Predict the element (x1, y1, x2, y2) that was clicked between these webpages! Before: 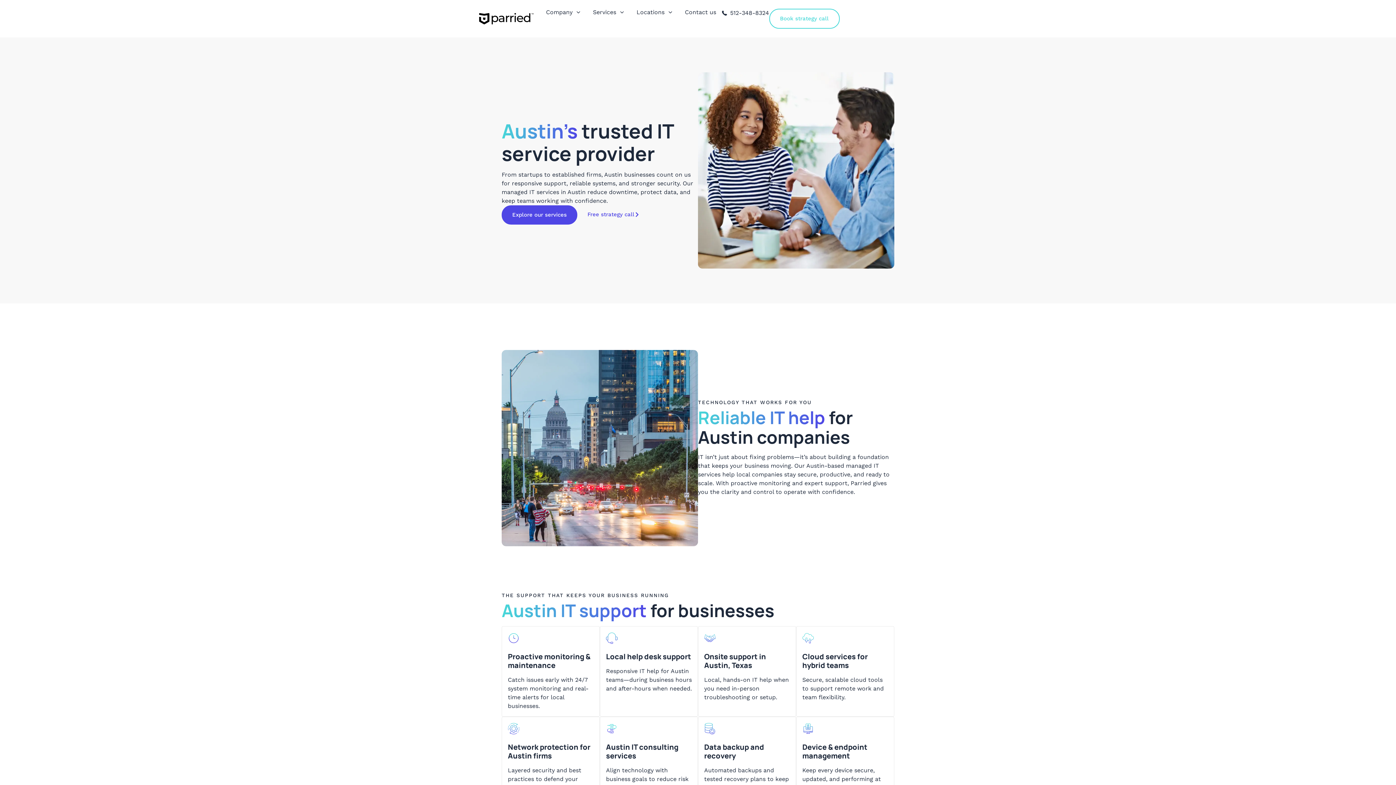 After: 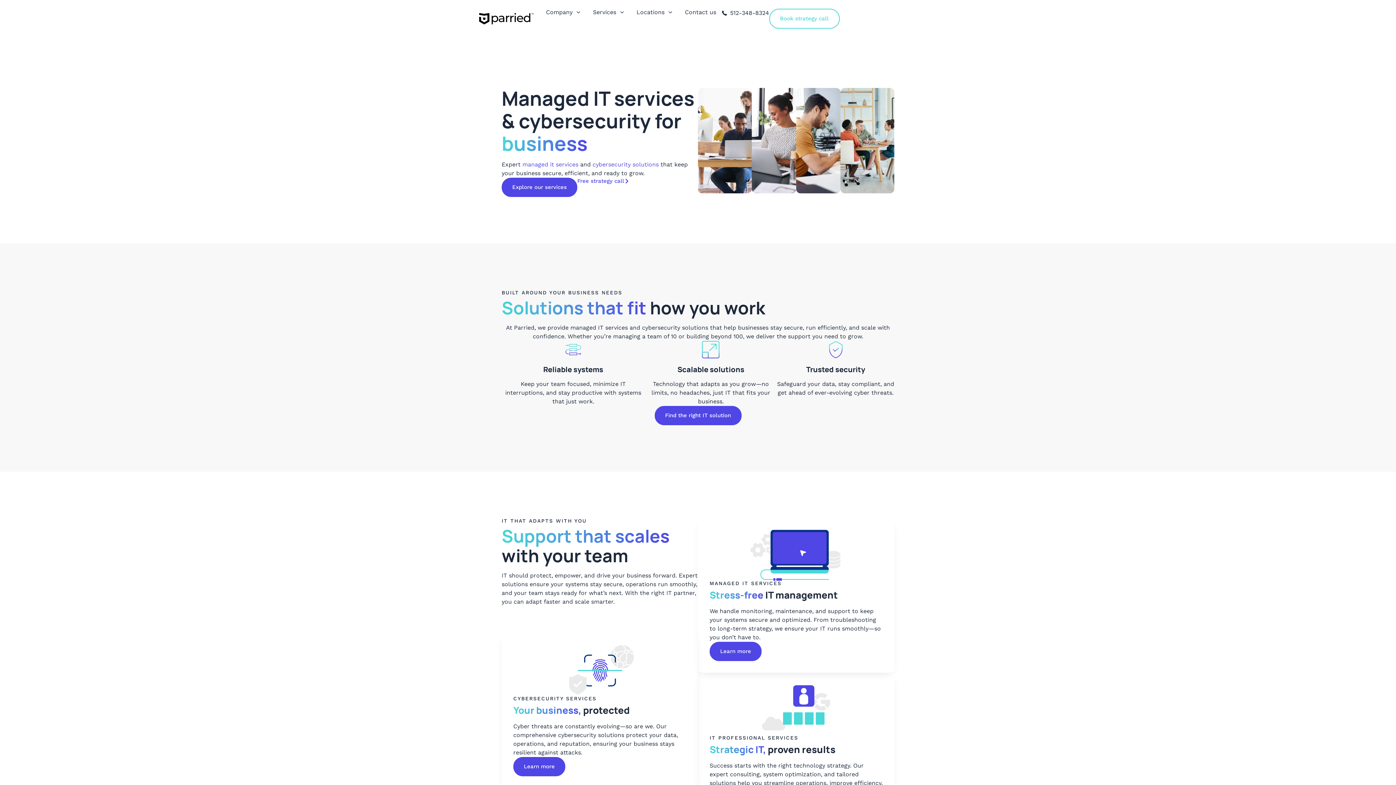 Action: bbox: (479, 13, 533, 24)